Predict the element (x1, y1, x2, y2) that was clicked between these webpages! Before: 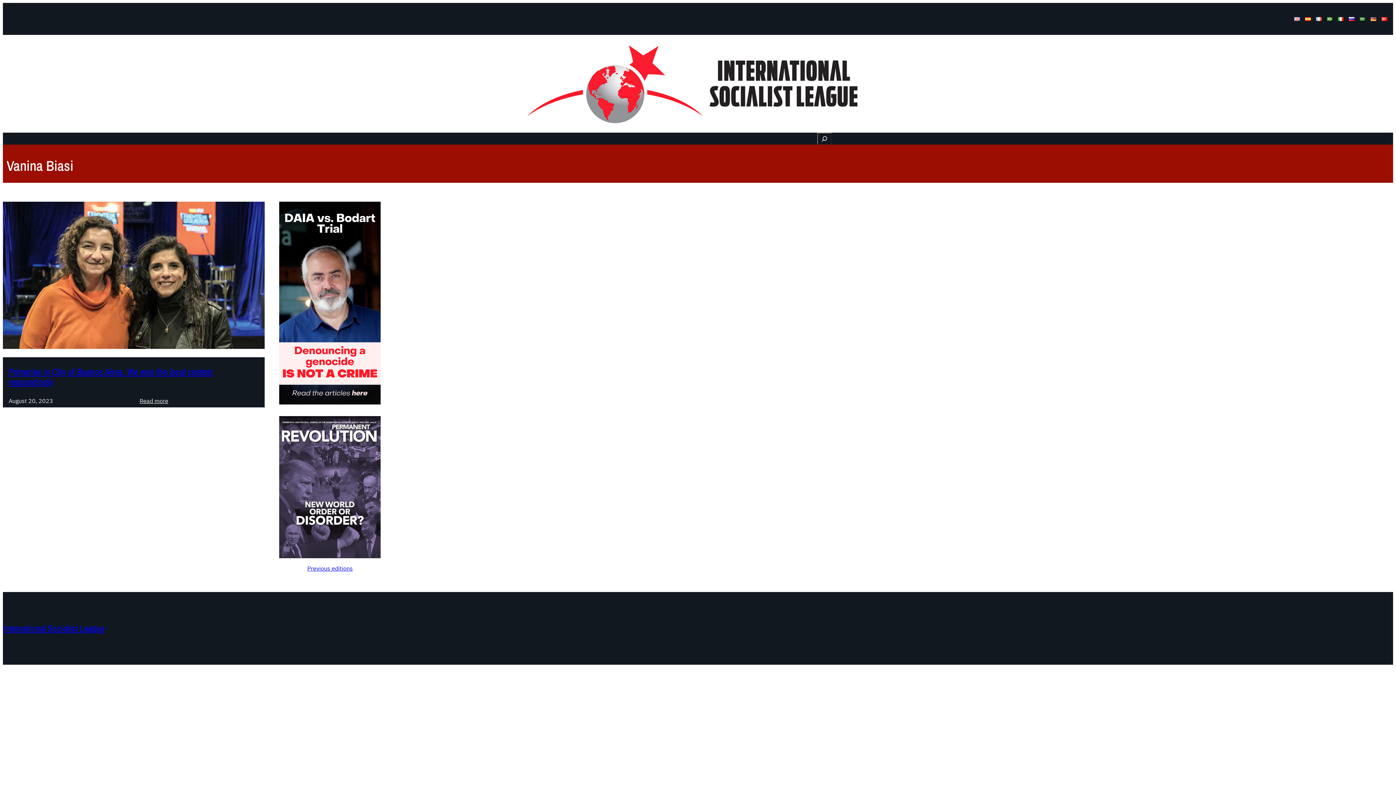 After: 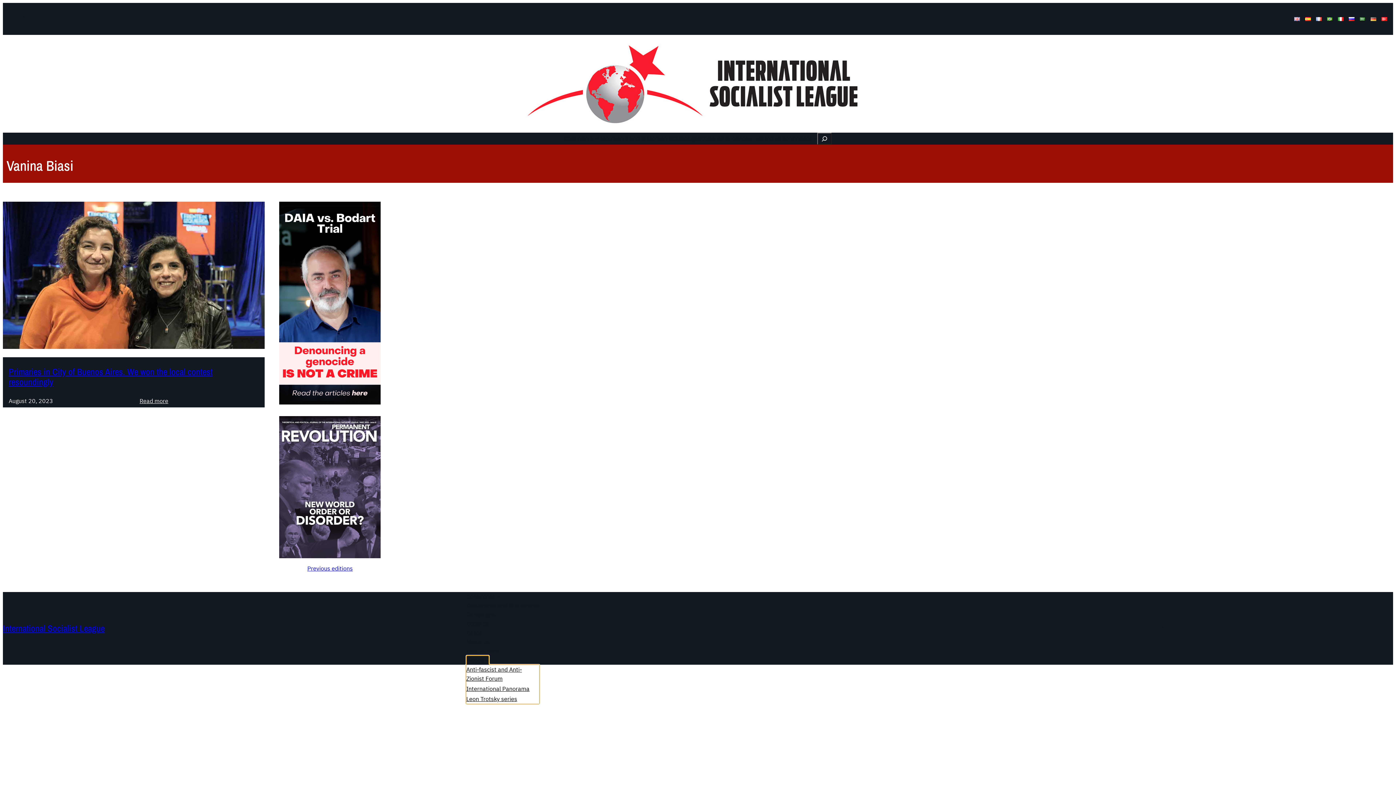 Action: bbox: (466, 656, 484, 665) label: Videos